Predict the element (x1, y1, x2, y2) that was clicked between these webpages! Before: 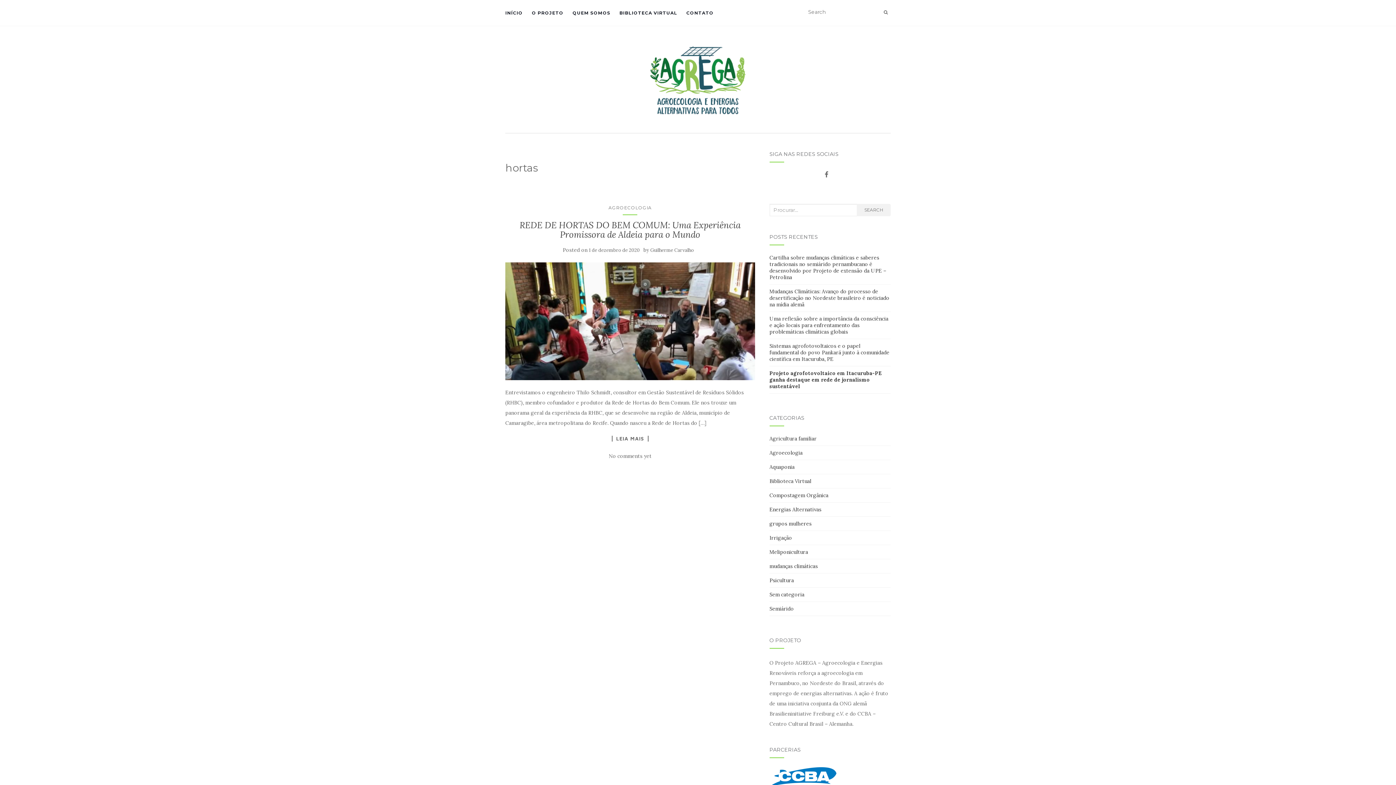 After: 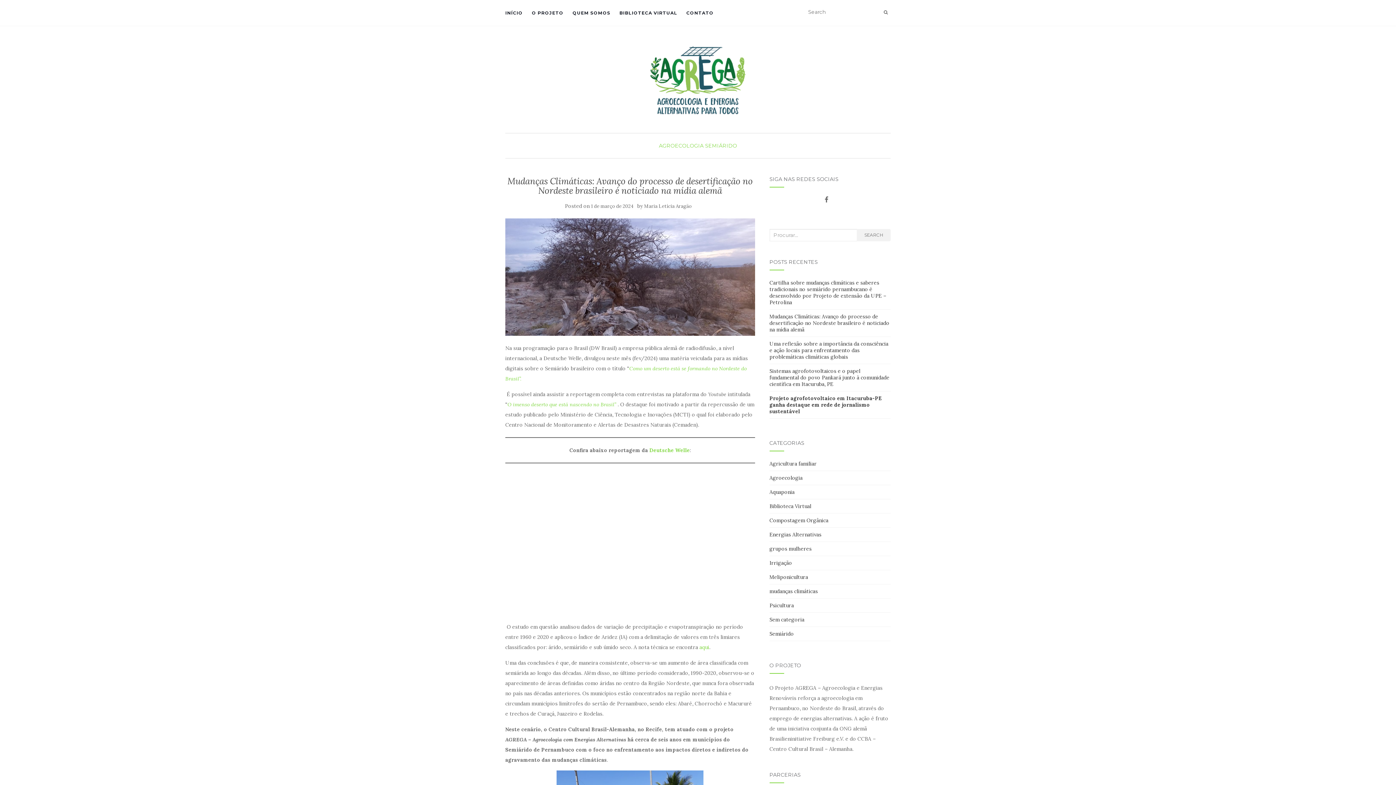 Action: bbox: (769, 288, 889, 308) label: Mudanças Climáticas: Avanço do processo de desertificação no Nordeste brasileiro é noticiado na mídia alemã